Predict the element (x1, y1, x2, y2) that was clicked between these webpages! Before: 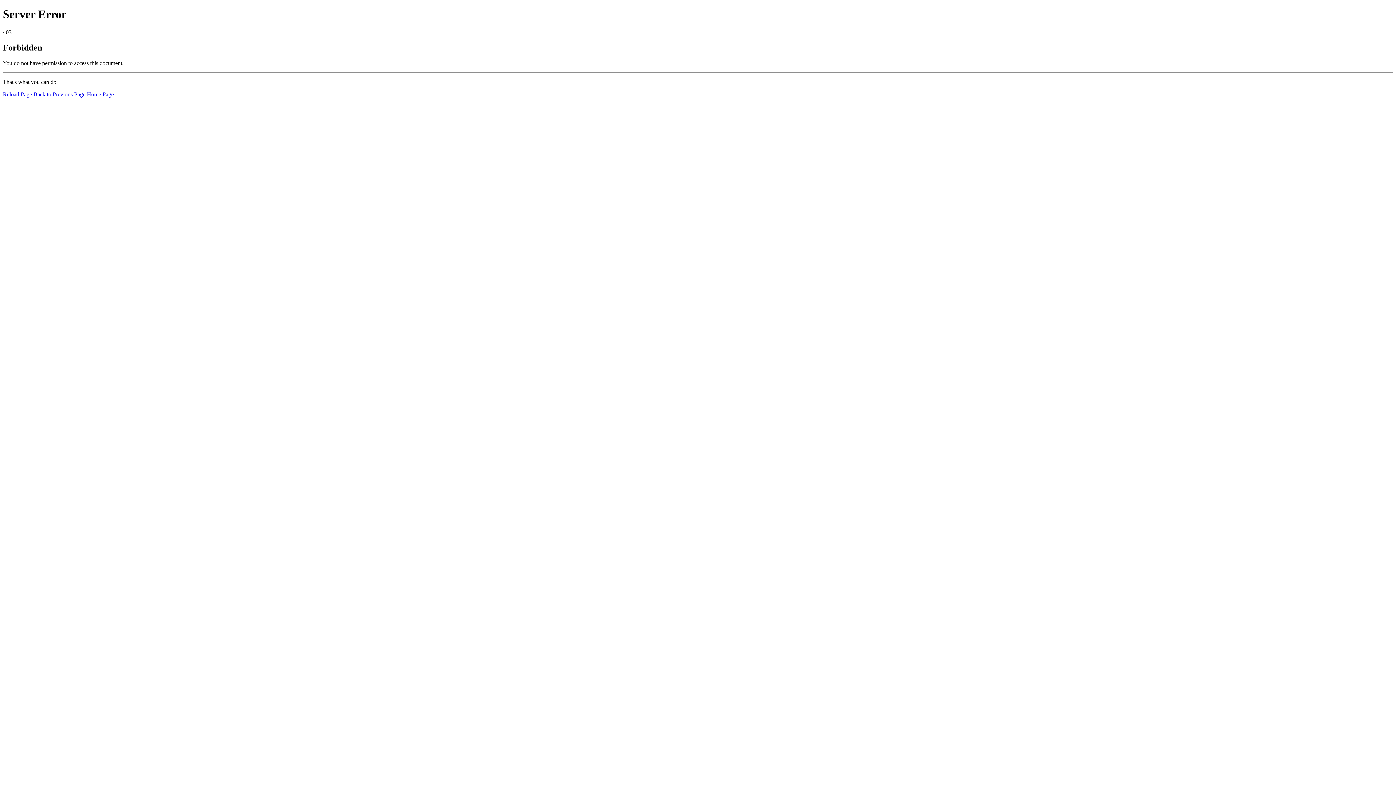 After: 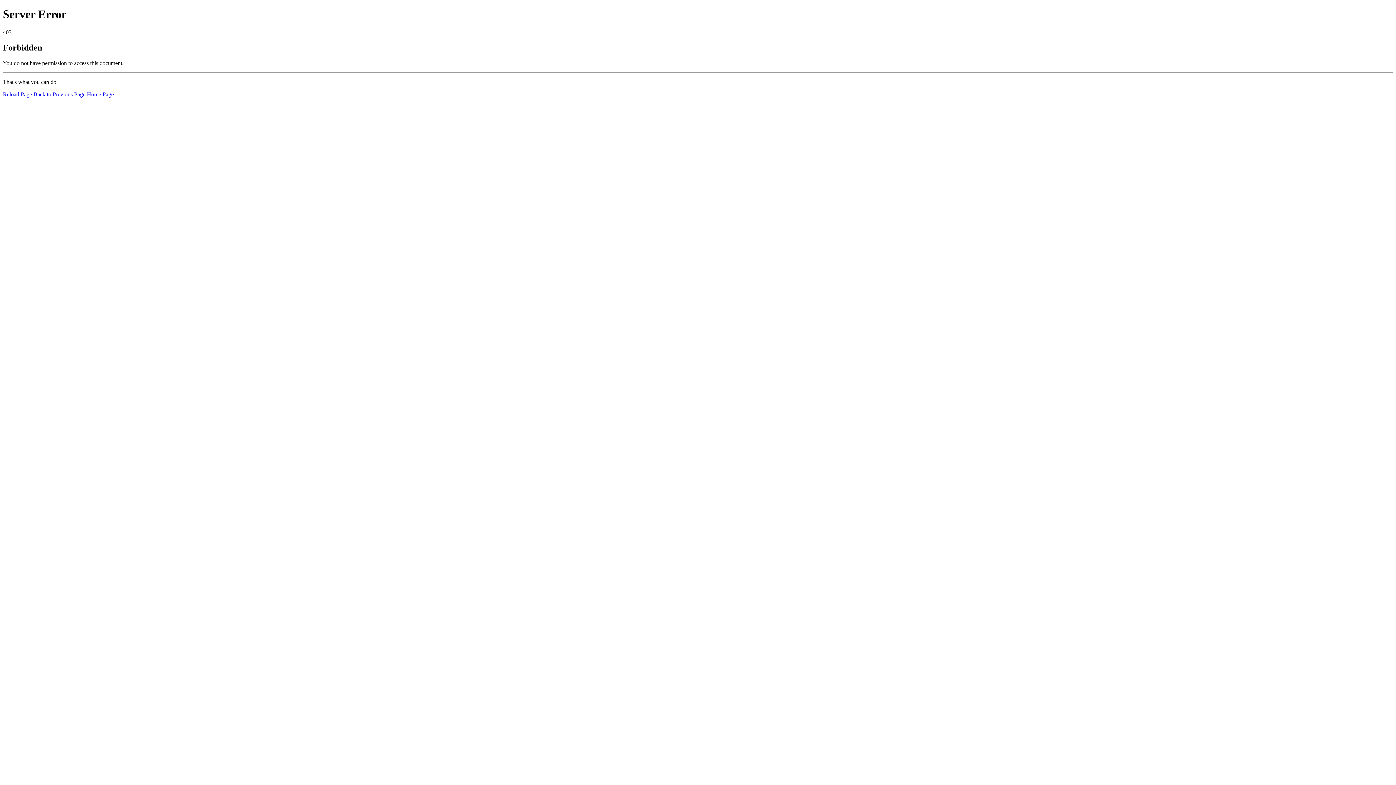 Action: label: Home Page bbox: (86, 91, 113, 97)